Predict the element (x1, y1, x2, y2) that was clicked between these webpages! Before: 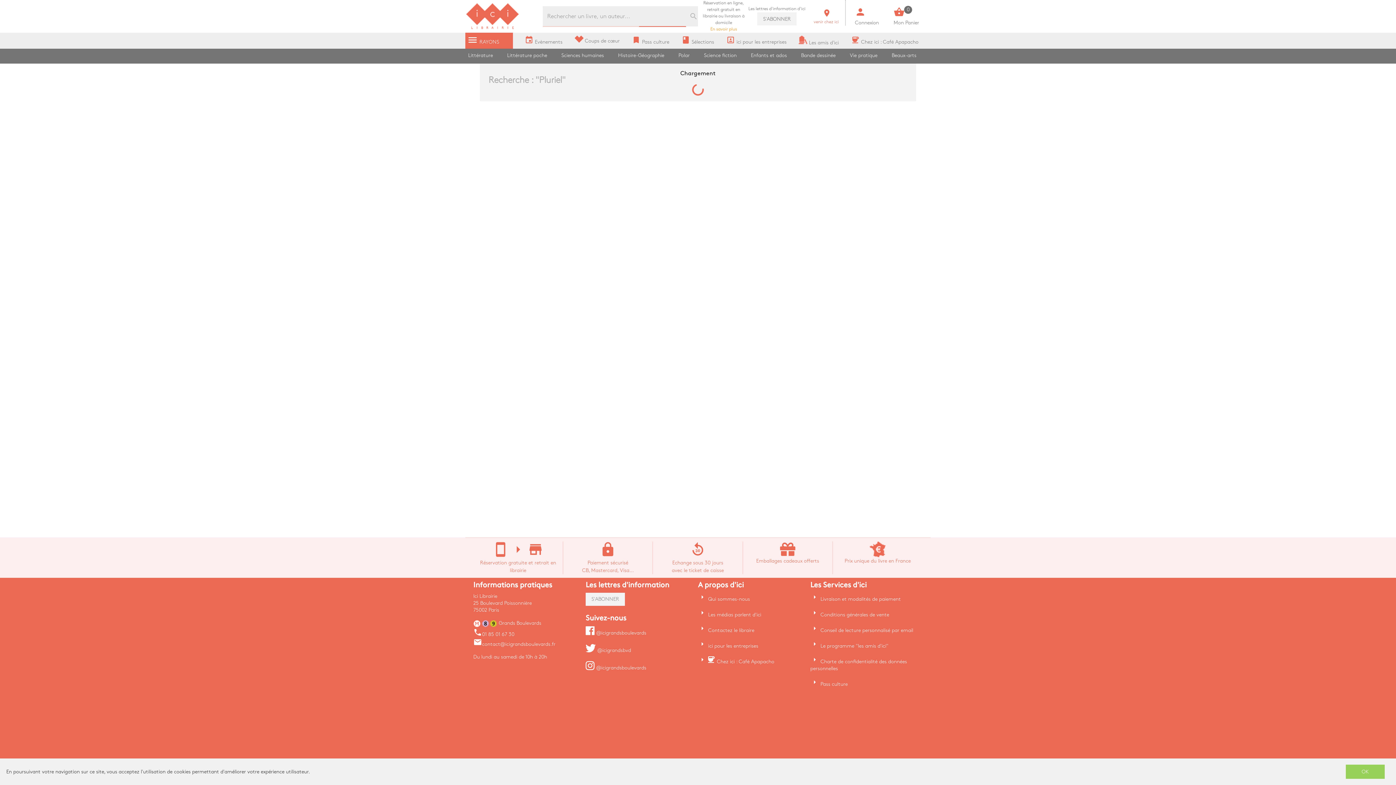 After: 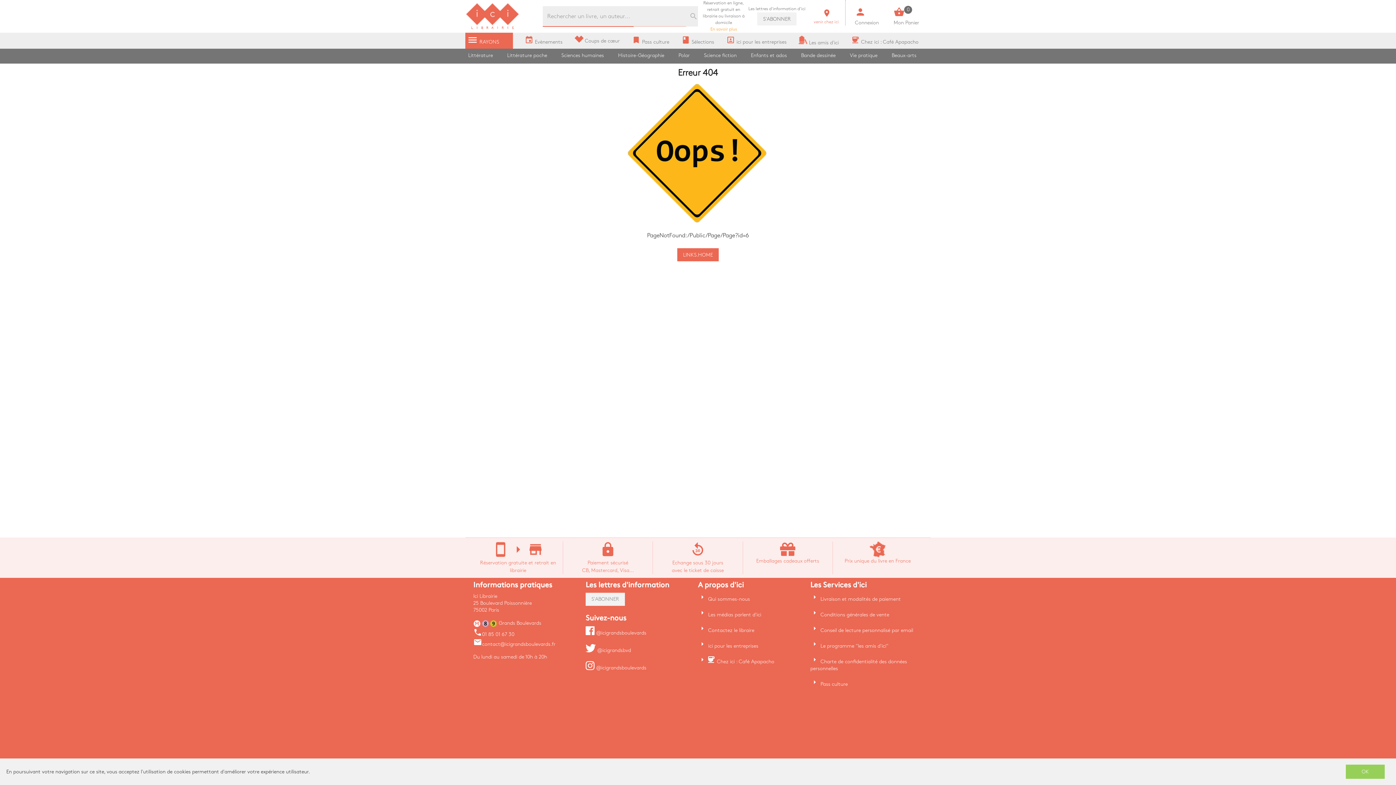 Action: bbox: (820, 597, 901, 601) label: Livraison et modalités de paiement